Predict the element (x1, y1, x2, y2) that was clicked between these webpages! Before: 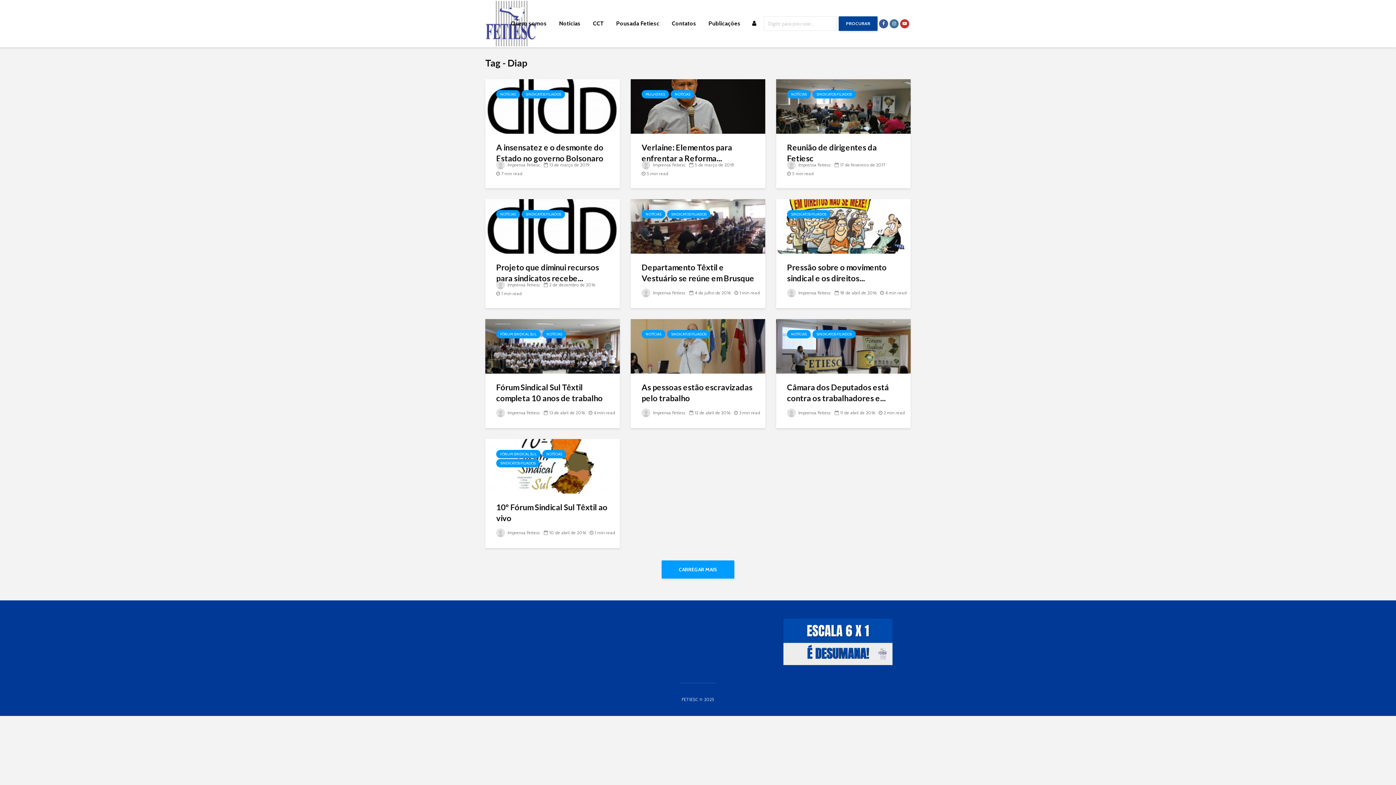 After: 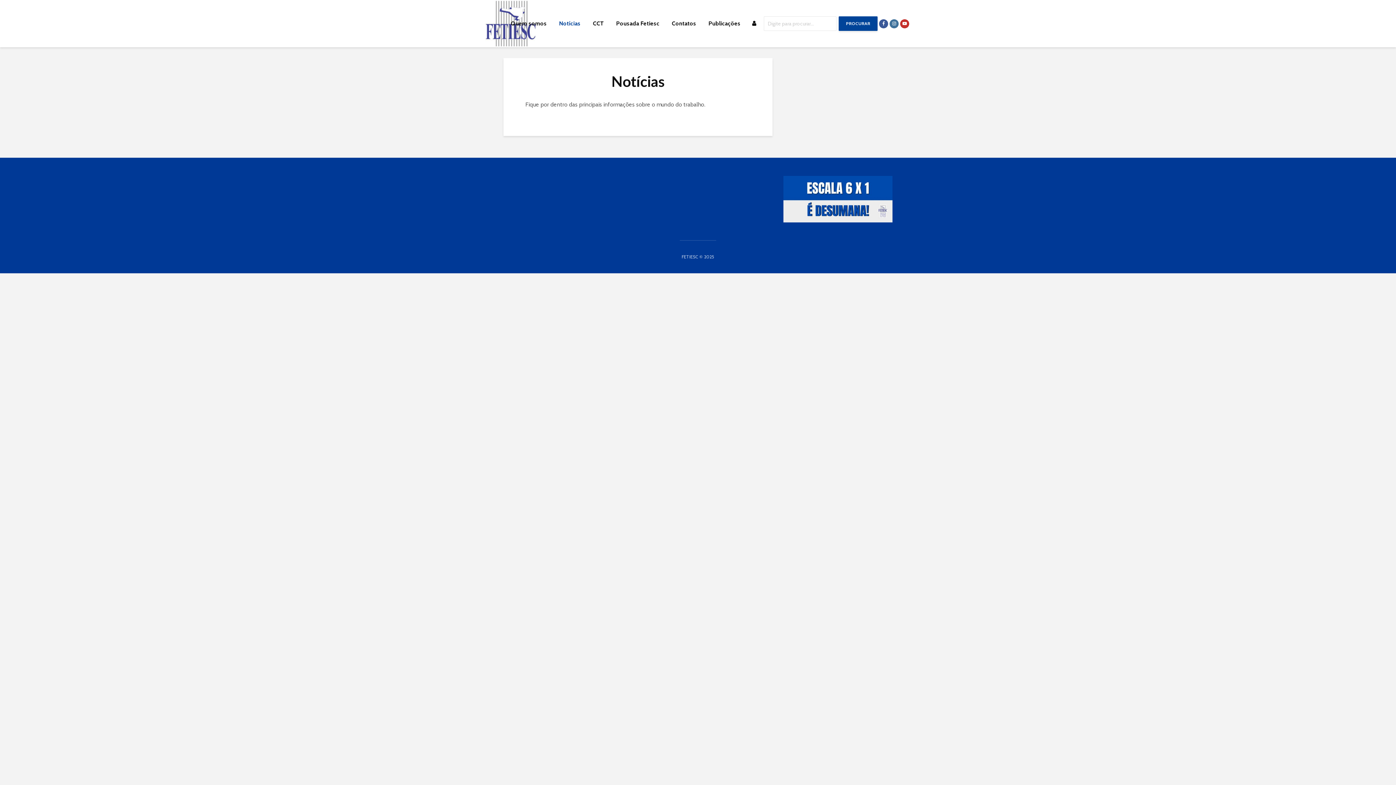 Action: bbox: (553, 16, 586, 30) label: Notícias